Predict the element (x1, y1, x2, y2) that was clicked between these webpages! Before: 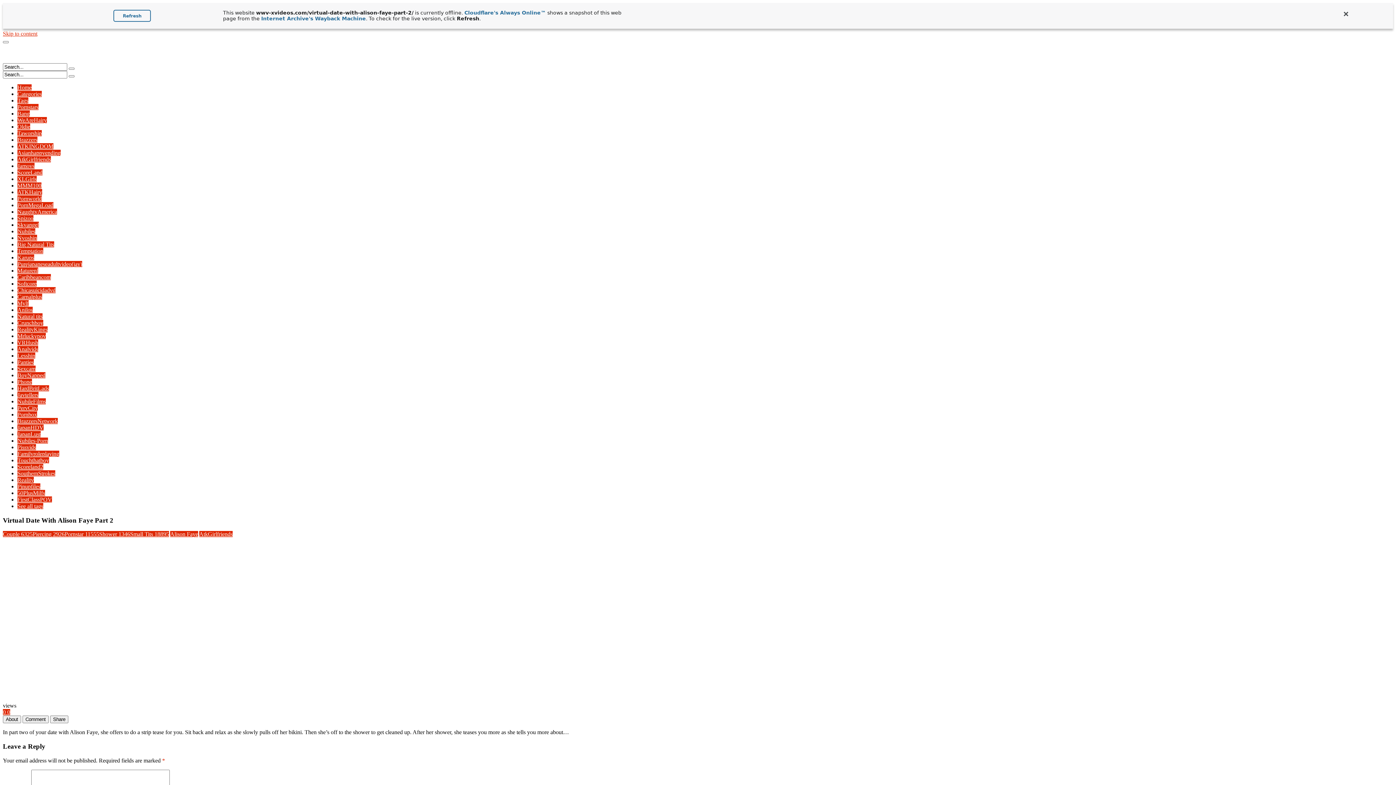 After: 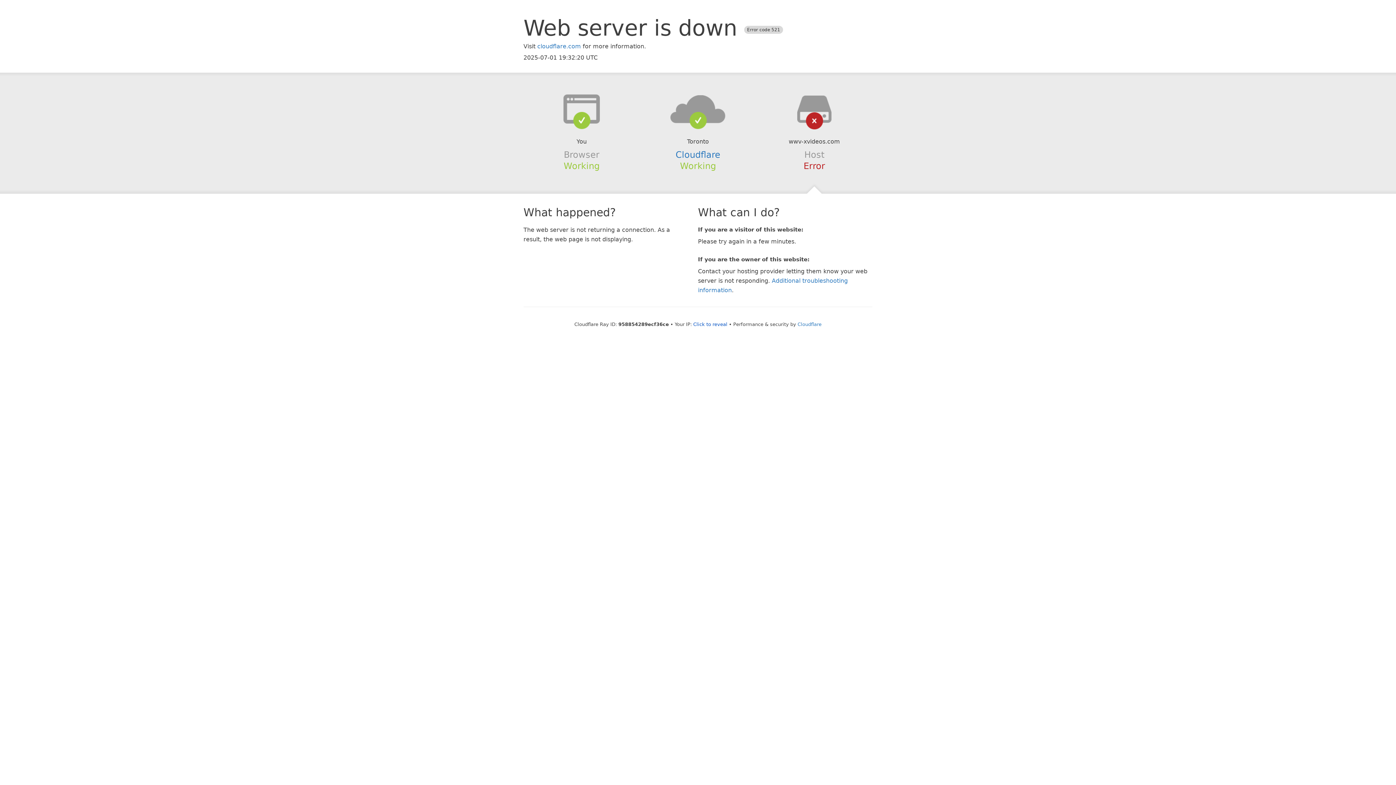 Action: label: Shower 1346 bbox: (99, 531, 130, 537)